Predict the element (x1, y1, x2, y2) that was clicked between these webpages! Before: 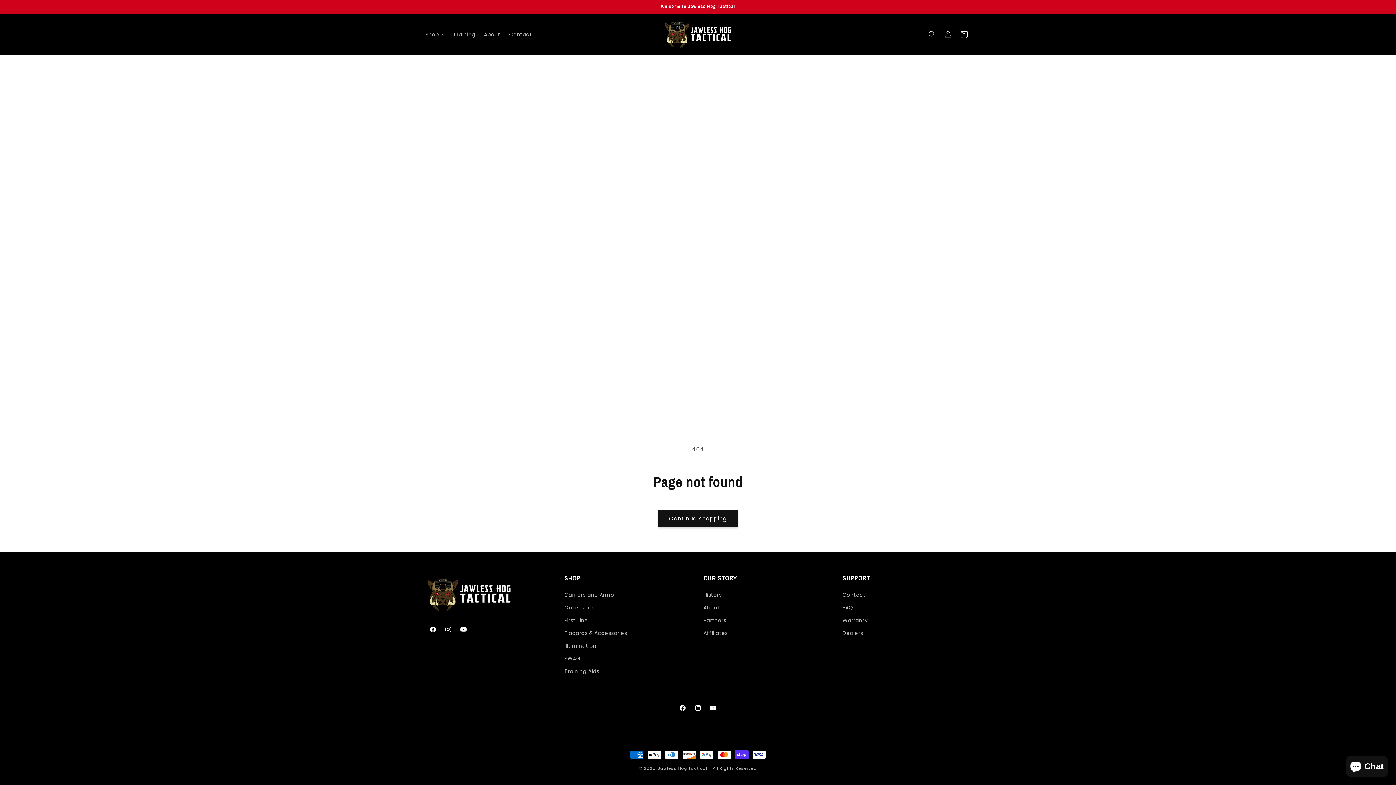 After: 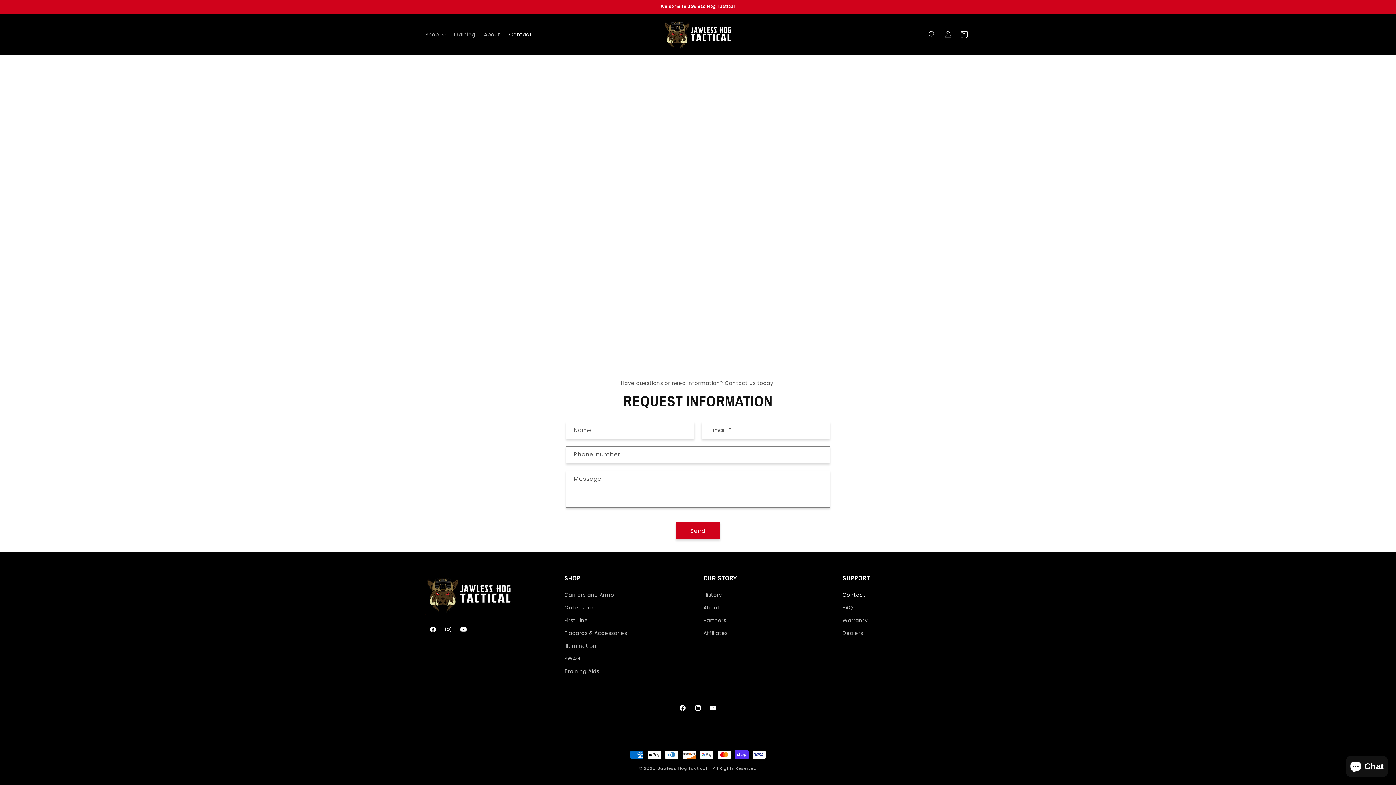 Action: label: Contact bbox: (842, 590, 865, 601)